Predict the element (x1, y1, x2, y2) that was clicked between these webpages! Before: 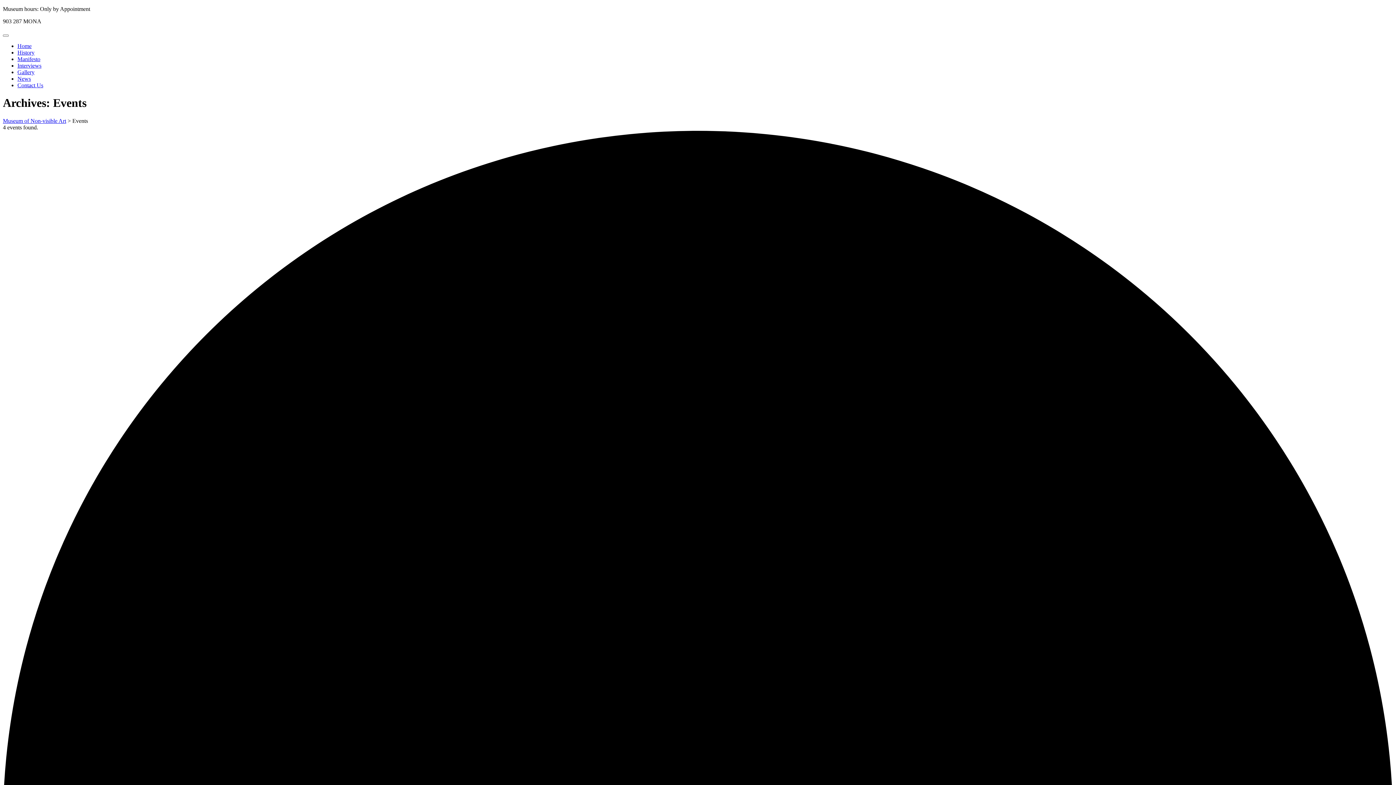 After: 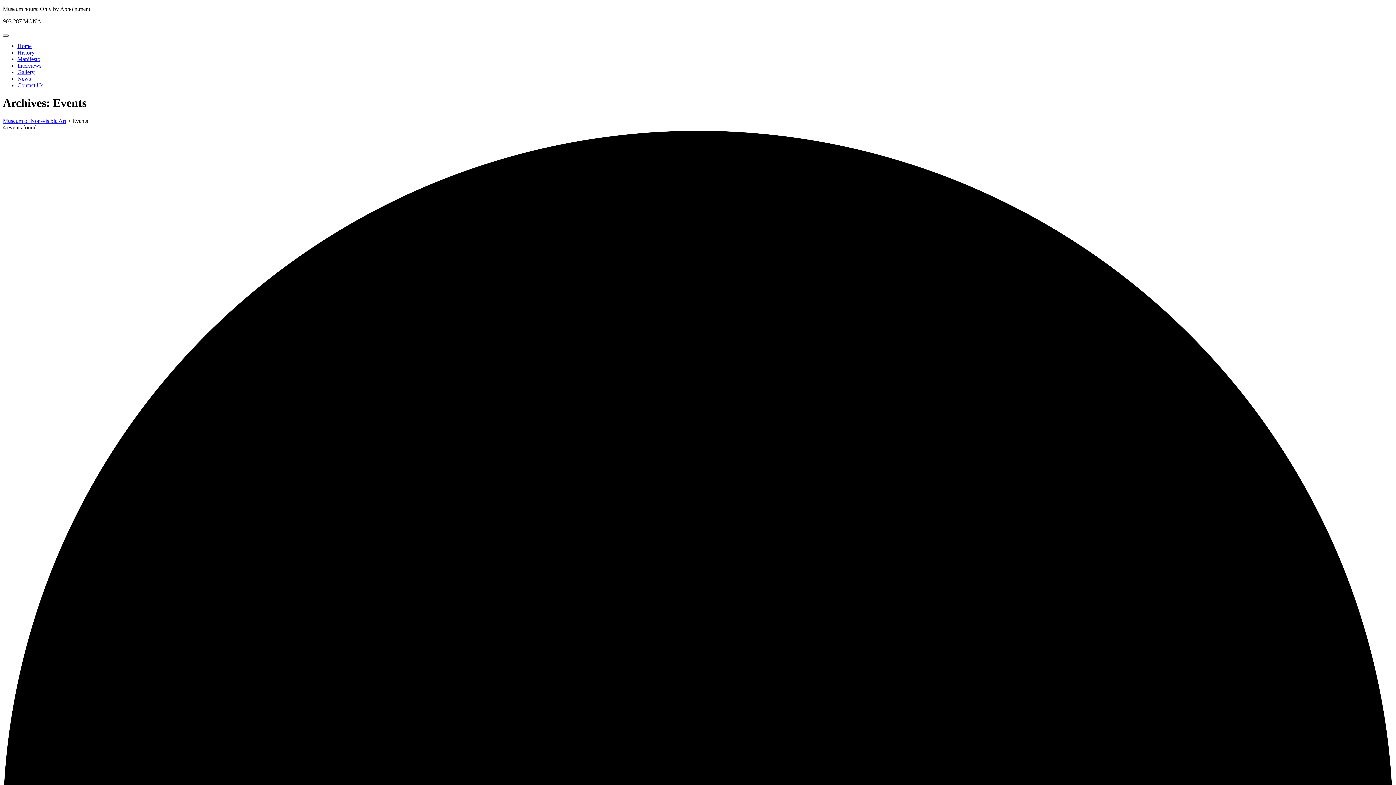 Action: bbox: (2, 34, 8, 36)